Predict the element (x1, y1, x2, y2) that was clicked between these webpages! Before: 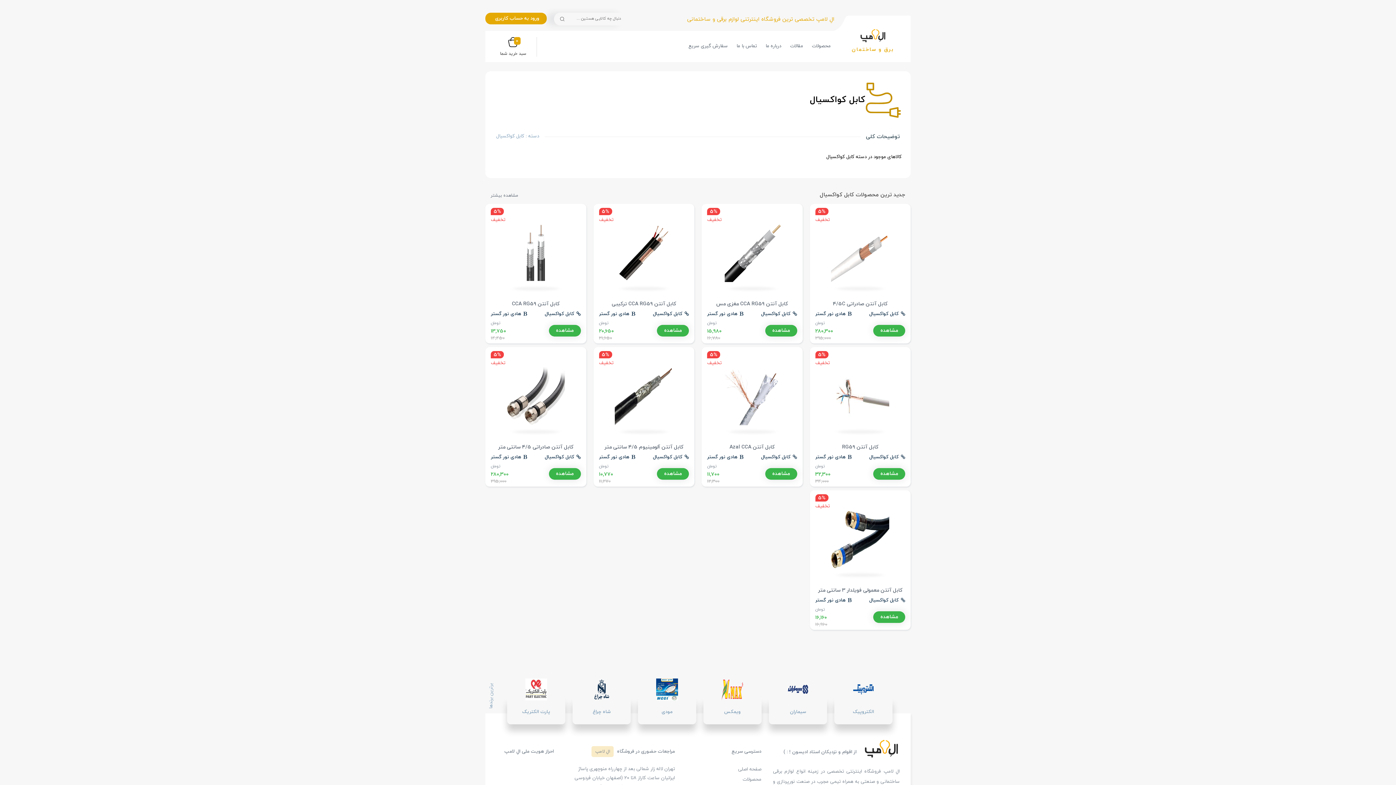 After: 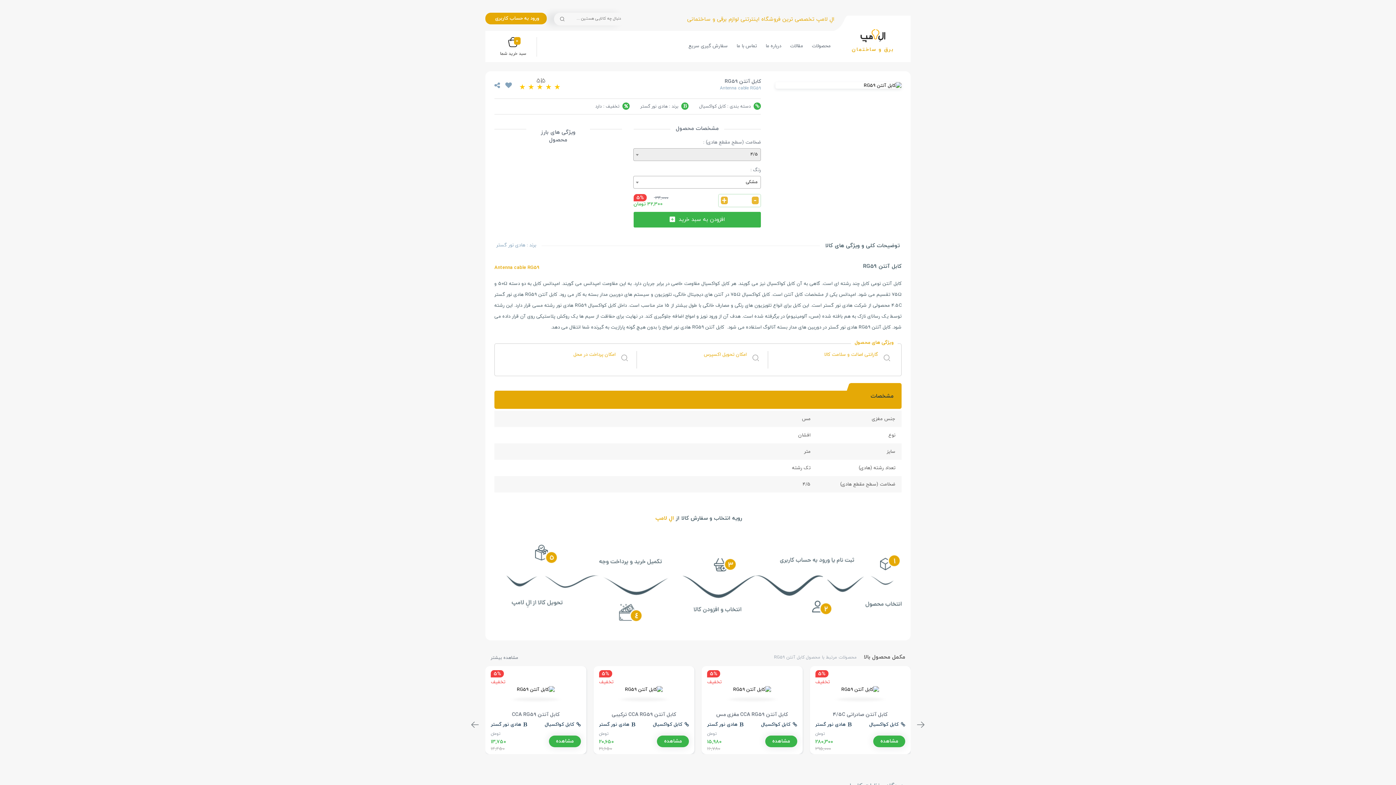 Action: bbox: (831, 395, 889, 403)